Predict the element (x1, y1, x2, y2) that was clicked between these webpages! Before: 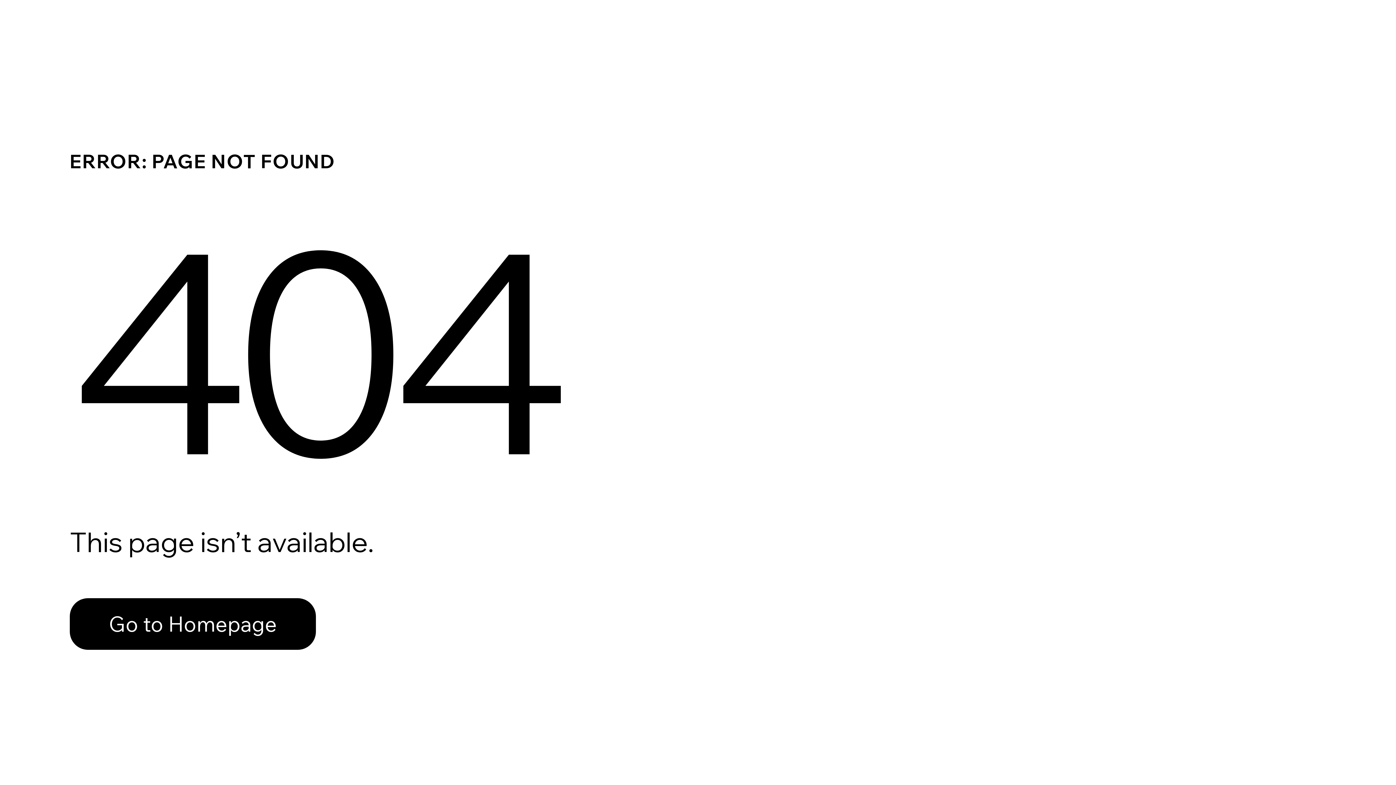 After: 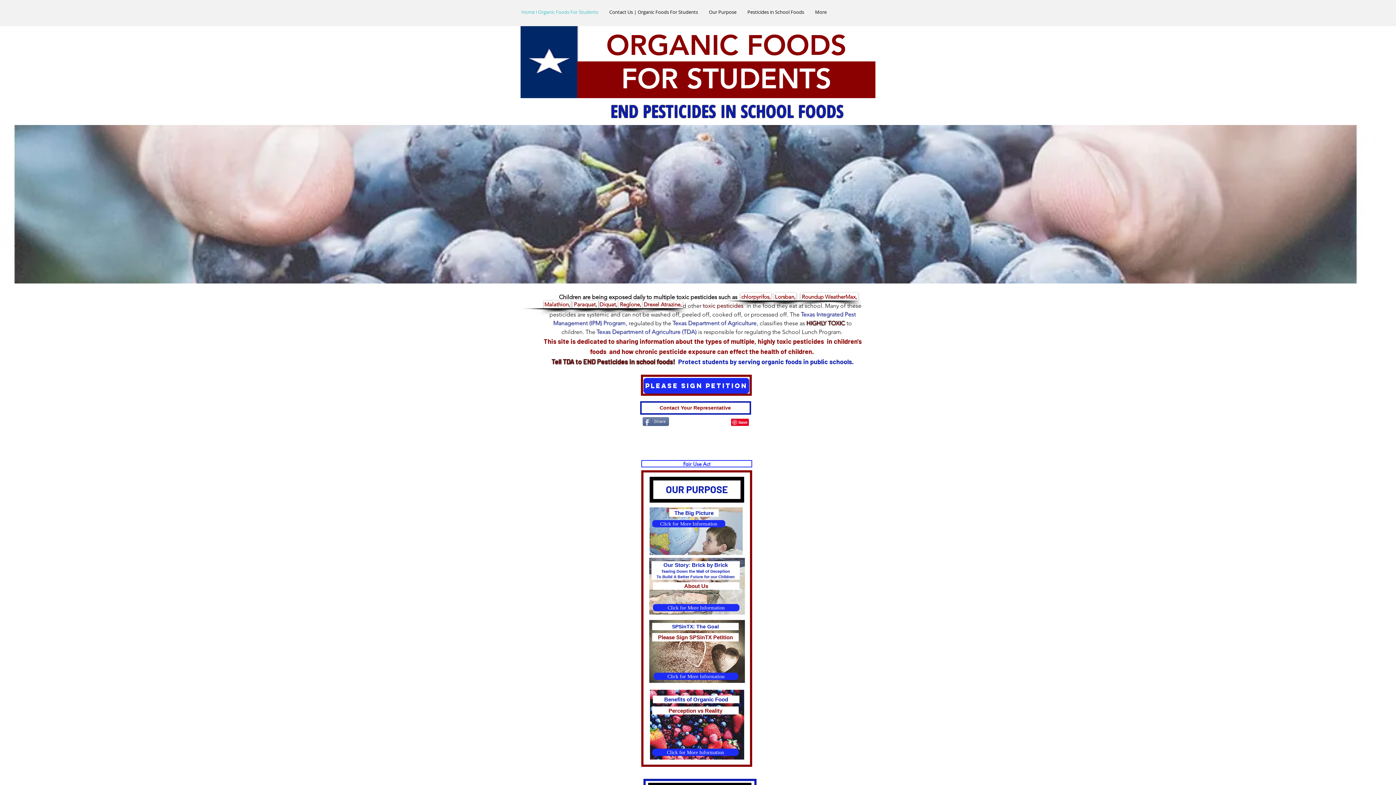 Action: label: Go to Homepage bbox: (69, 582, 768, 659)